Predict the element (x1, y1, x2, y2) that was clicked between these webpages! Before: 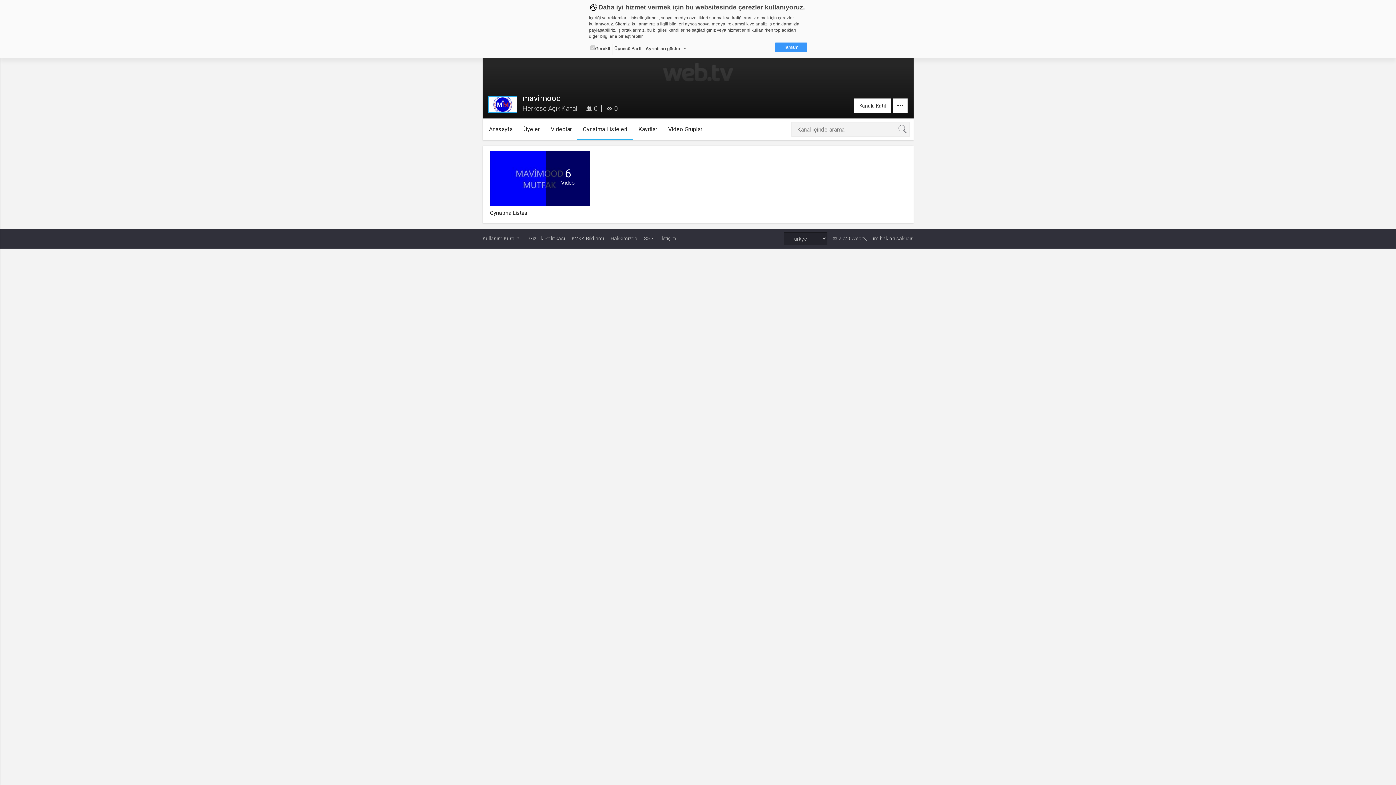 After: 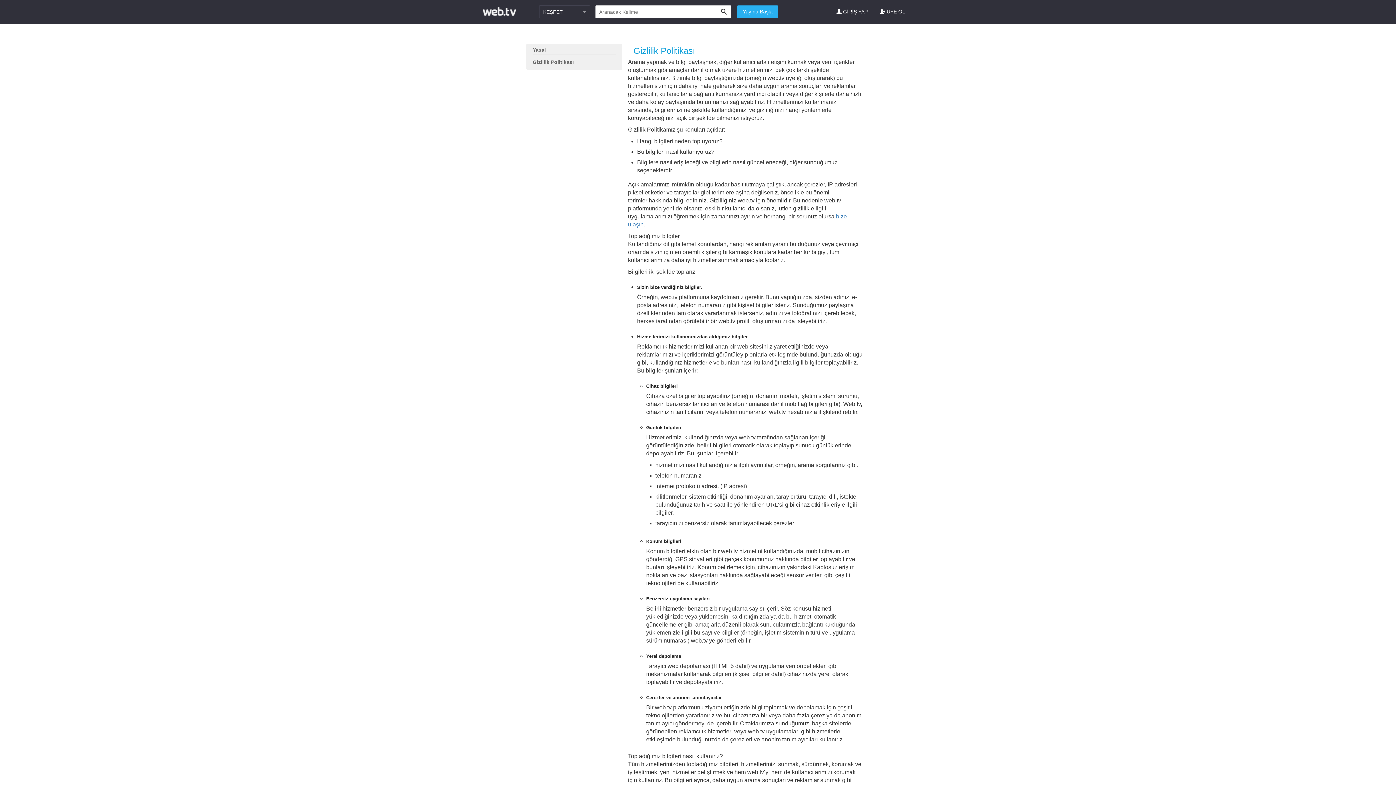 Action: label: Gizlilik Politikası bbox: (529, 232, 565, 245)